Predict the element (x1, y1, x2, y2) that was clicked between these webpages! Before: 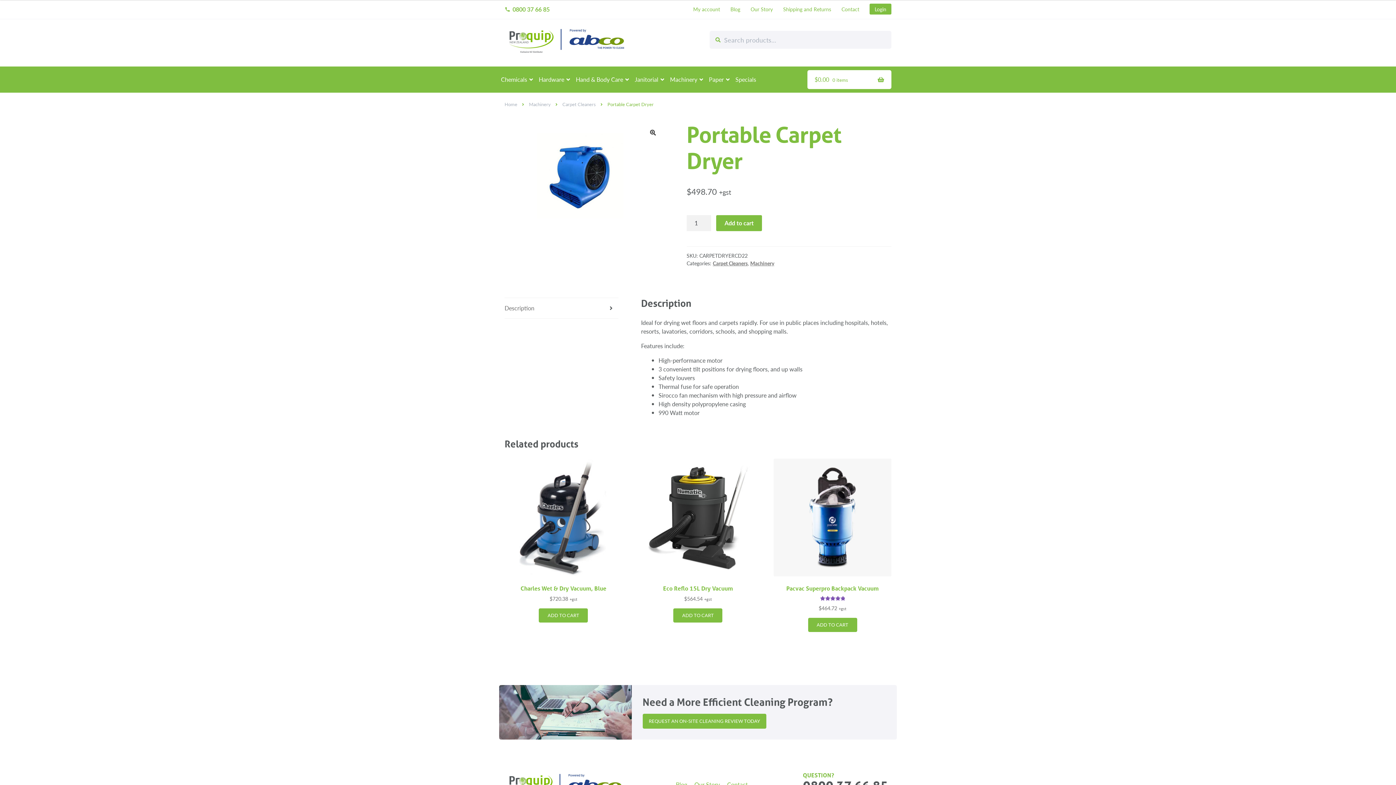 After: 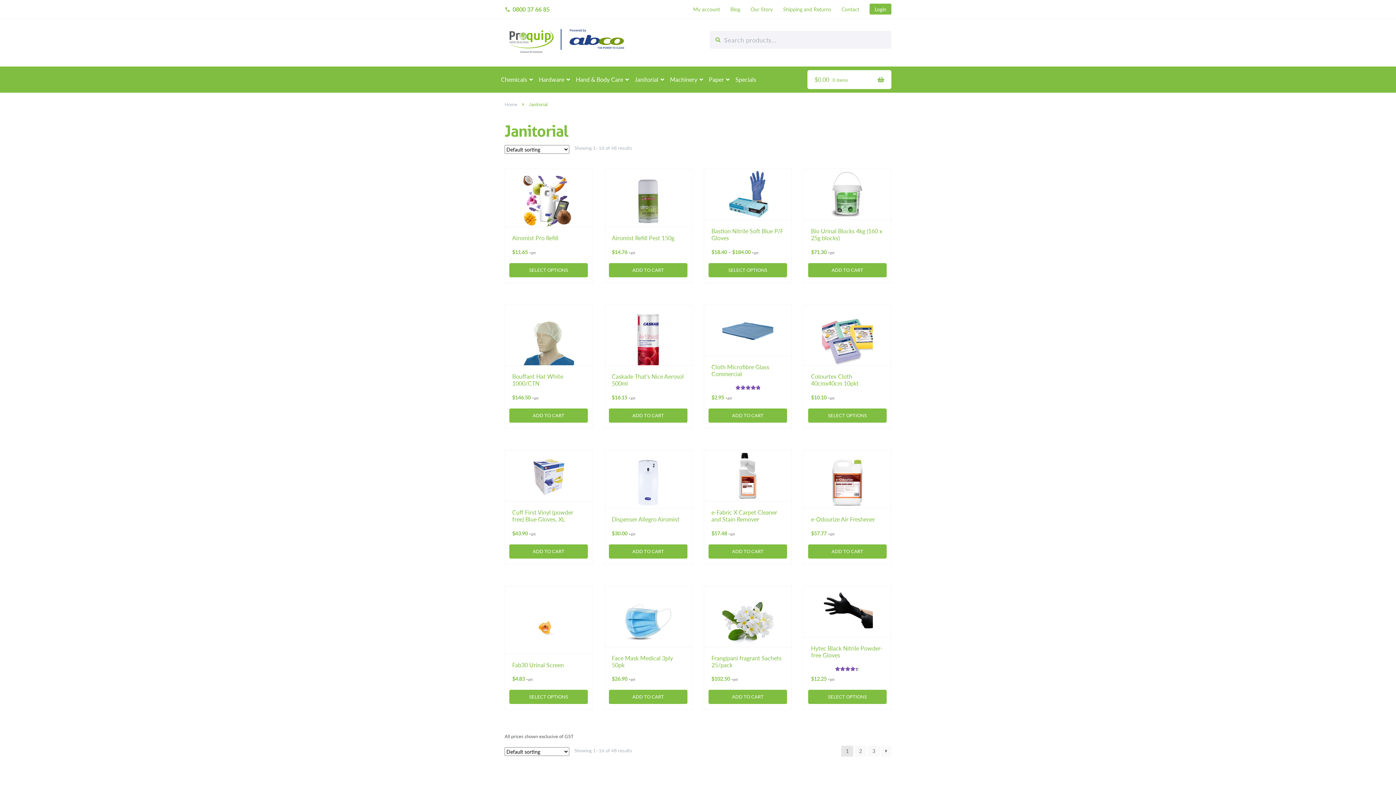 Action: label: Janitorial bbox: (632, 66, 666, 92)